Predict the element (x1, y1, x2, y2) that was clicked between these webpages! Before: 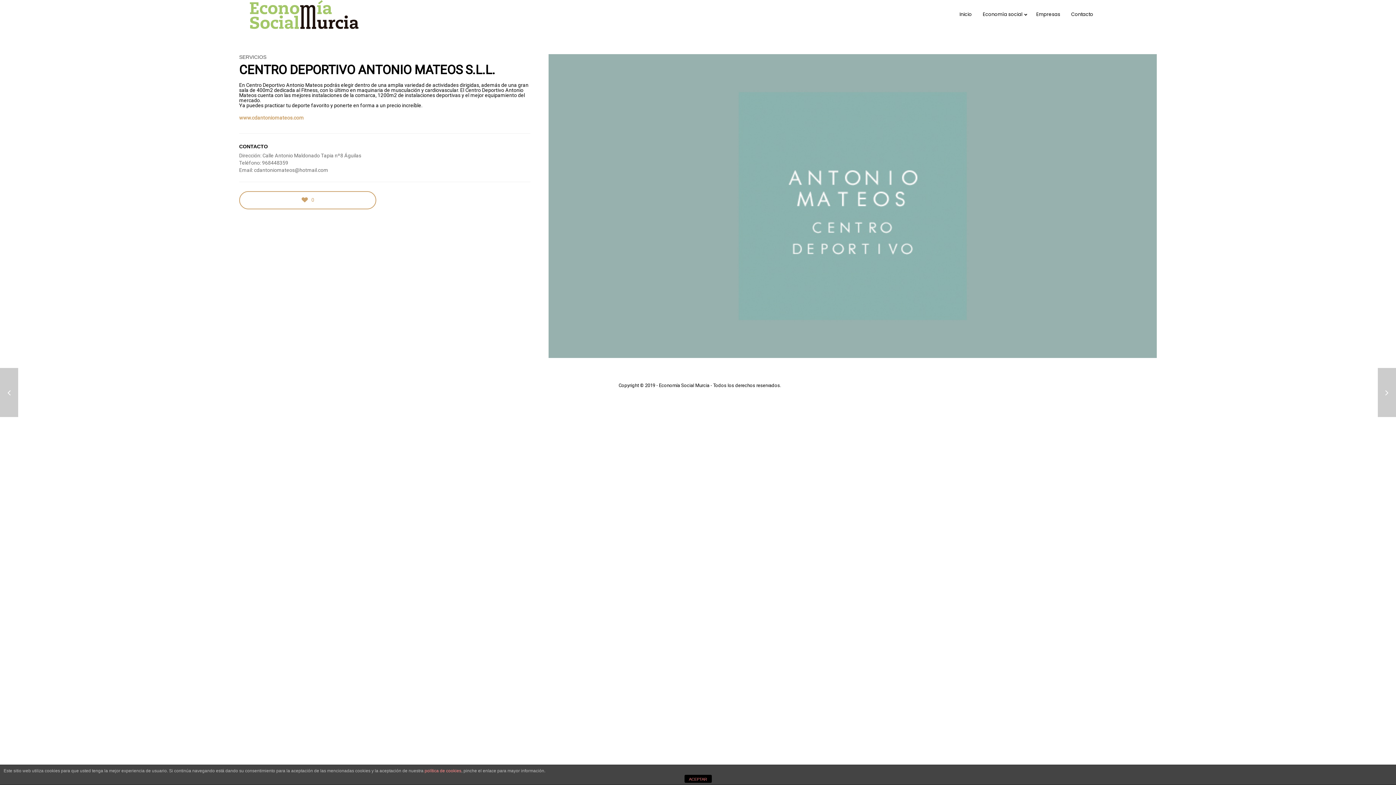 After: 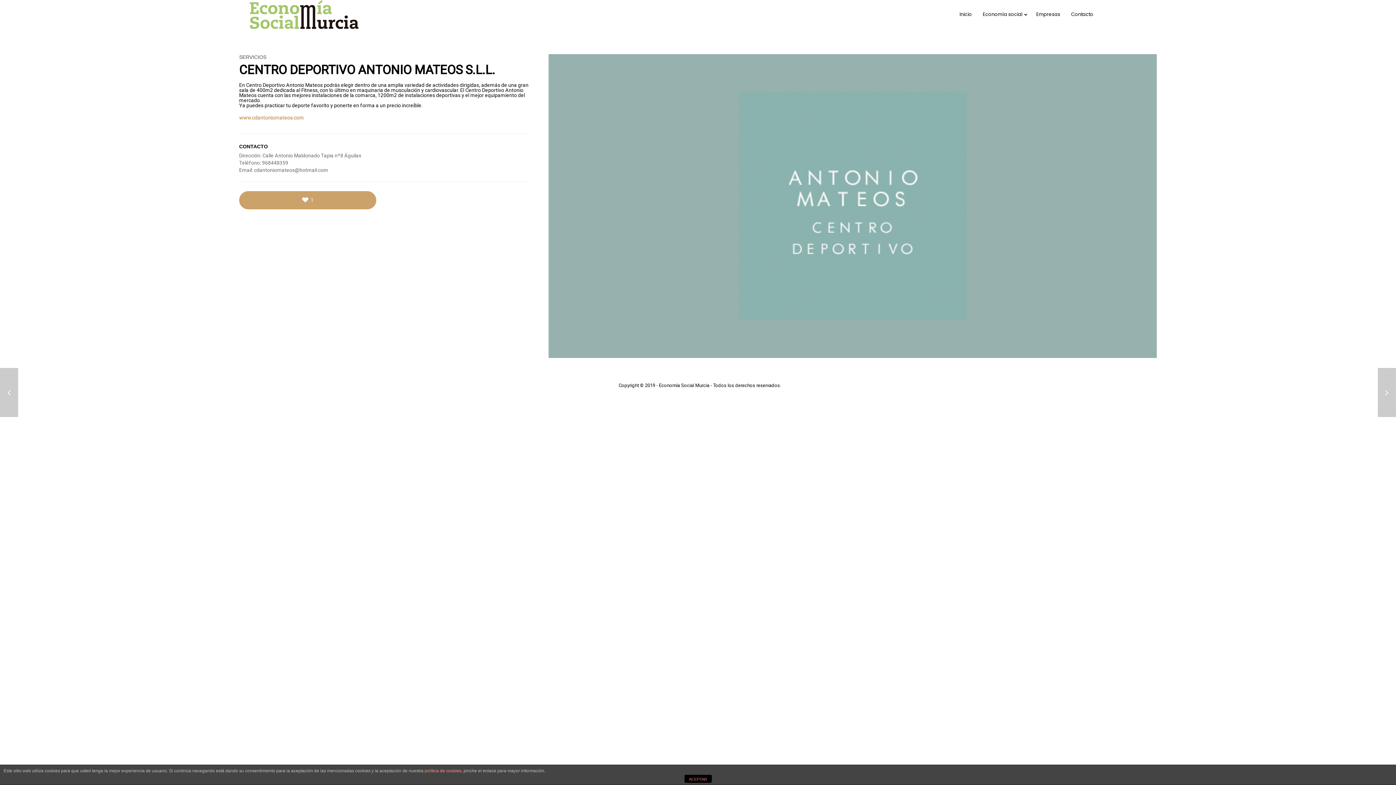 Action: label:  0 bbox: (239, 191, 376, 209)